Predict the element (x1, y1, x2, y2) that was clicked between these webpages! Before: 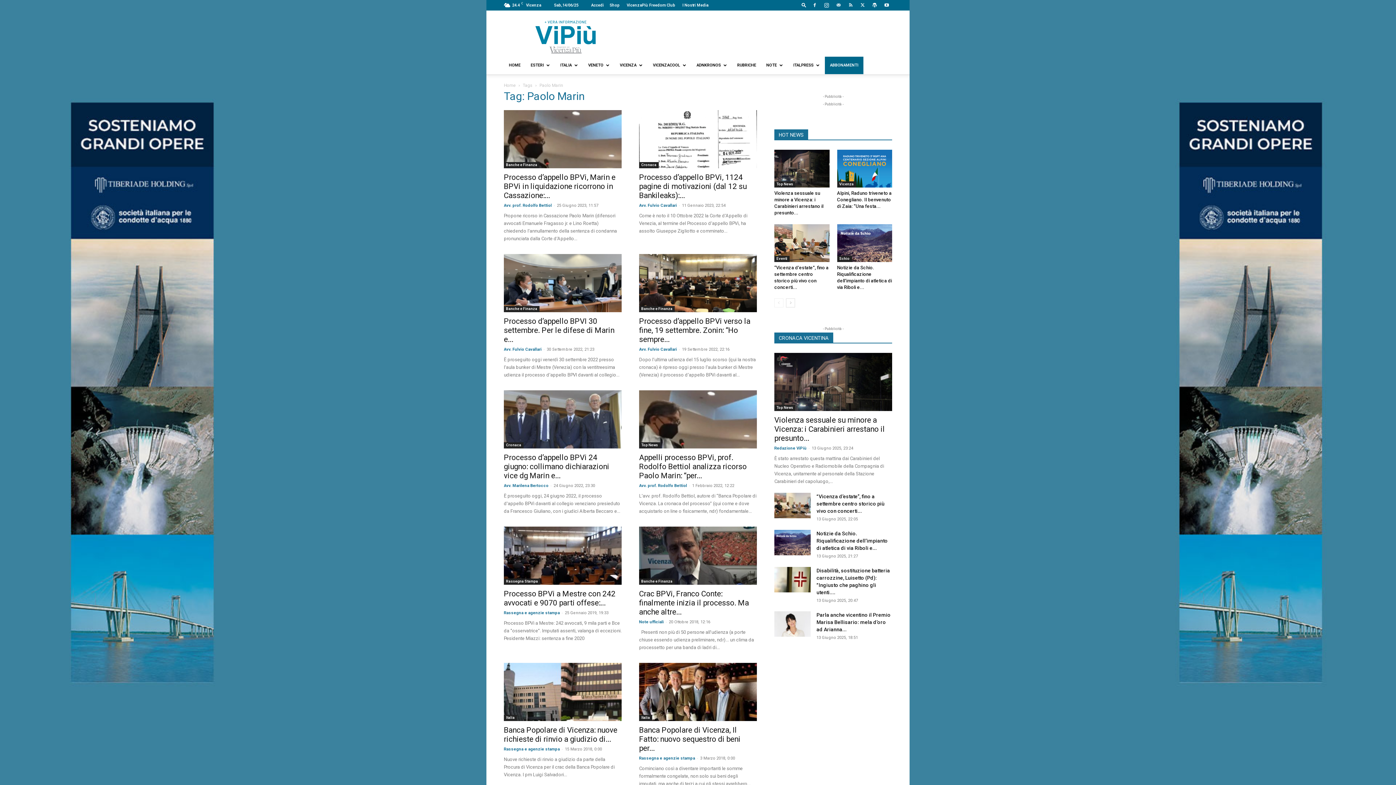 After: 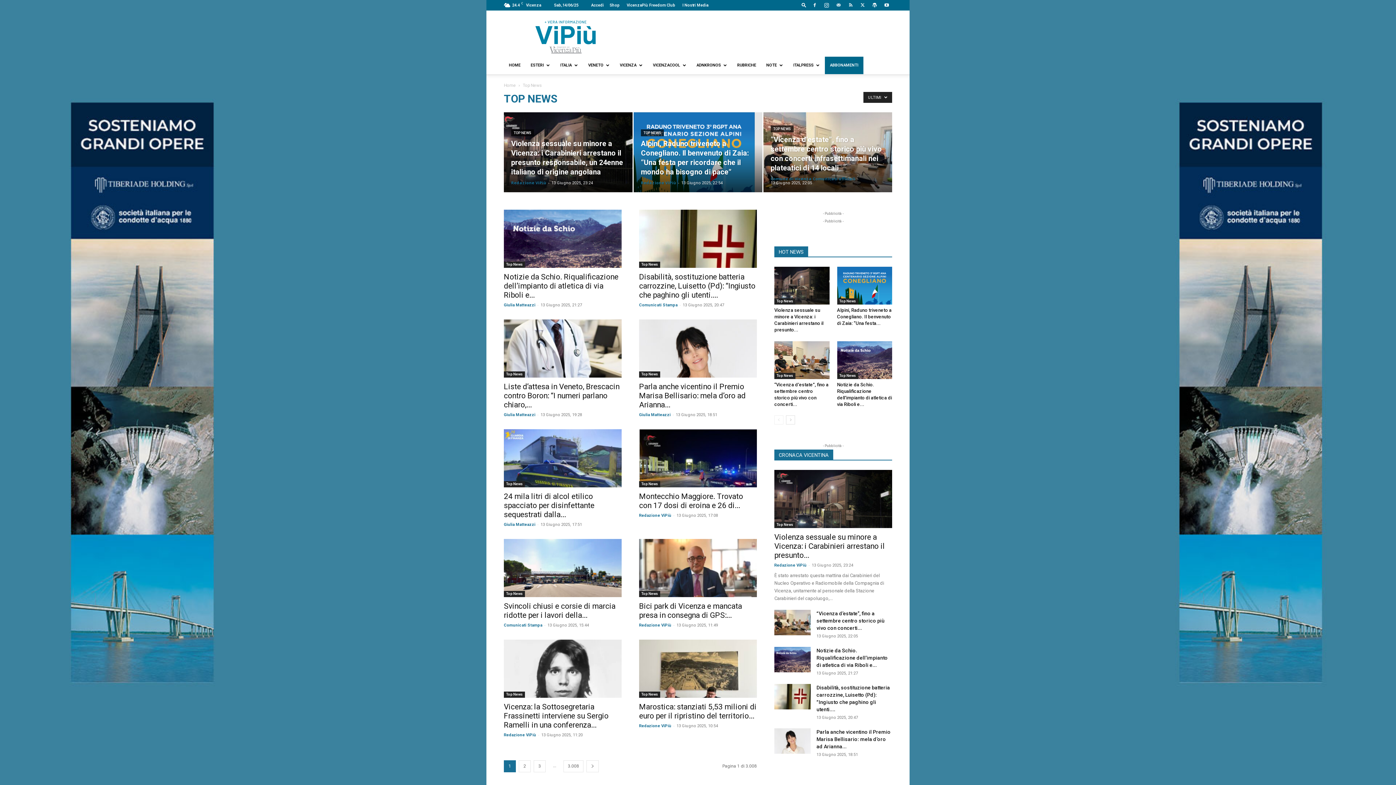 Action: bbox: (774, 405, 795, 411) label: Top News